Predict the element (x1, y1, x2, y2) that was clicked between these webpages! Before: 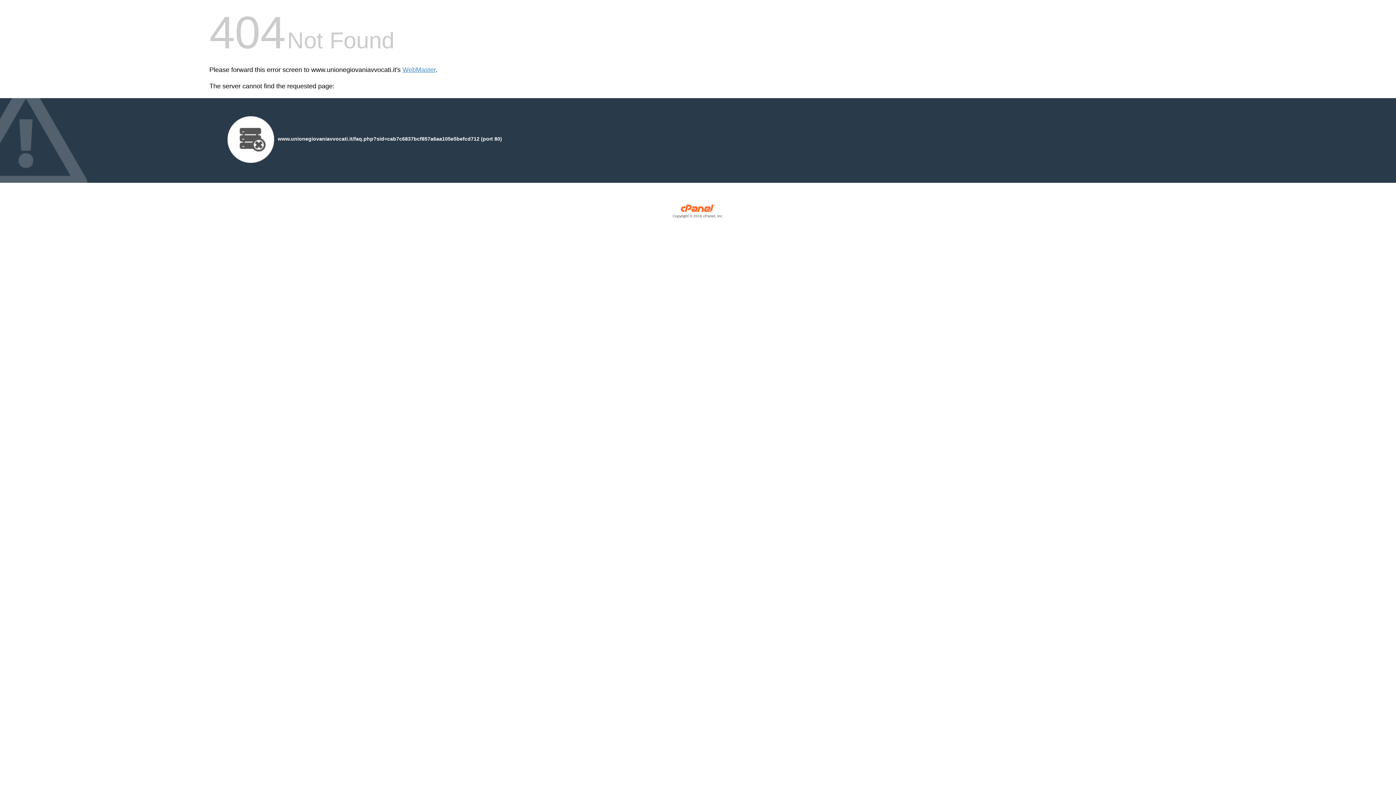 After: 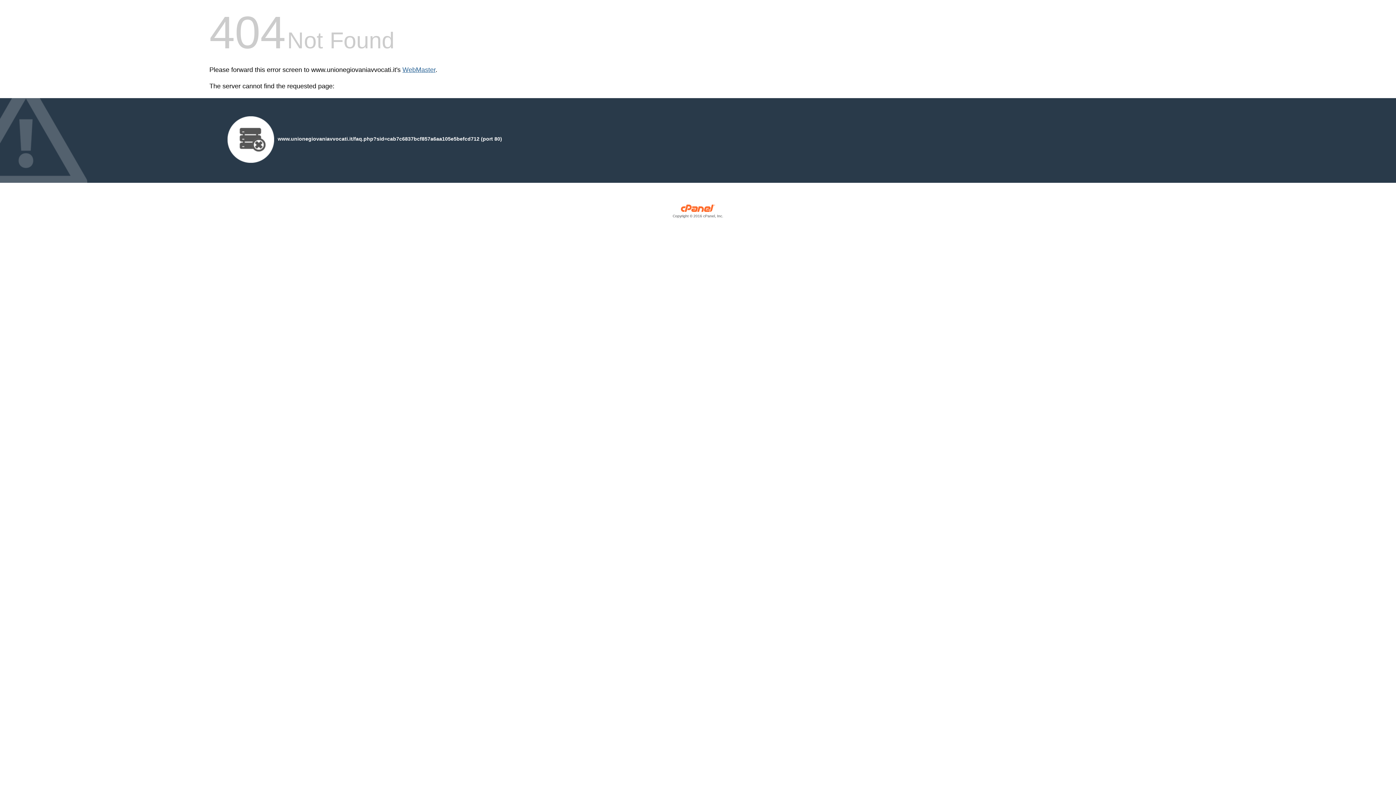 Action: label: WebMaster bbox: (402, 66, 435, 73)